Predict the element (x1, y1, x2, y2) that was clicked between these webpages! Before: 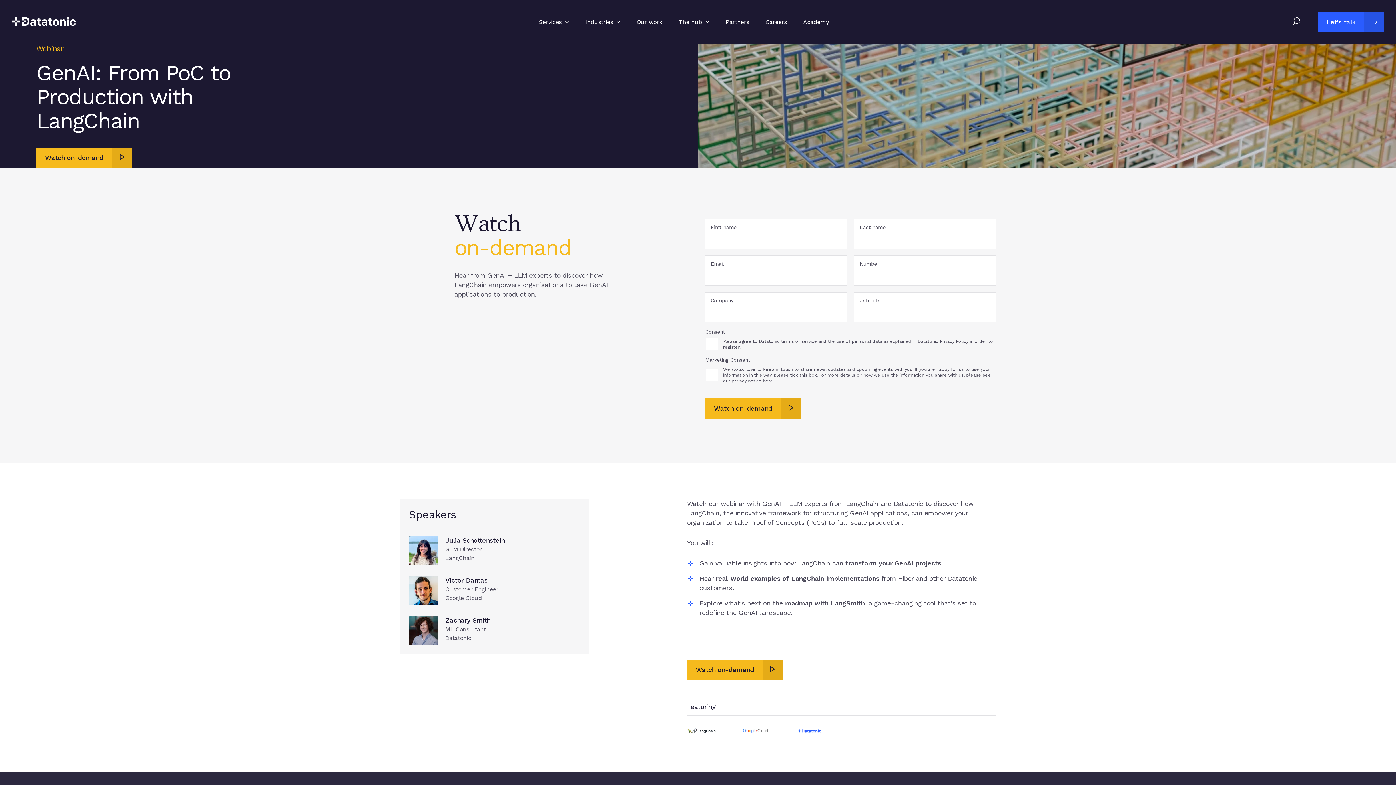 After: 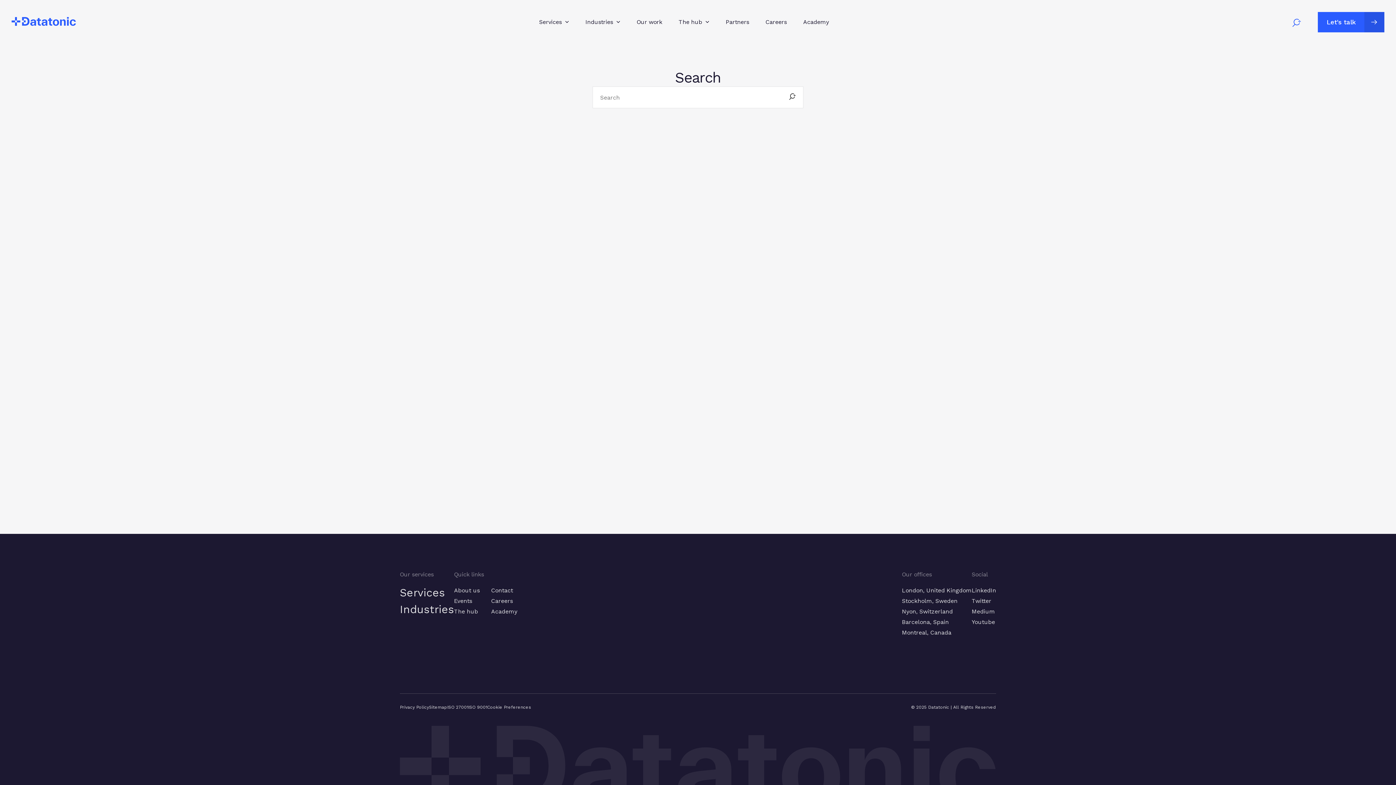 Action: bbox: (1292, 16, 1301, 27)